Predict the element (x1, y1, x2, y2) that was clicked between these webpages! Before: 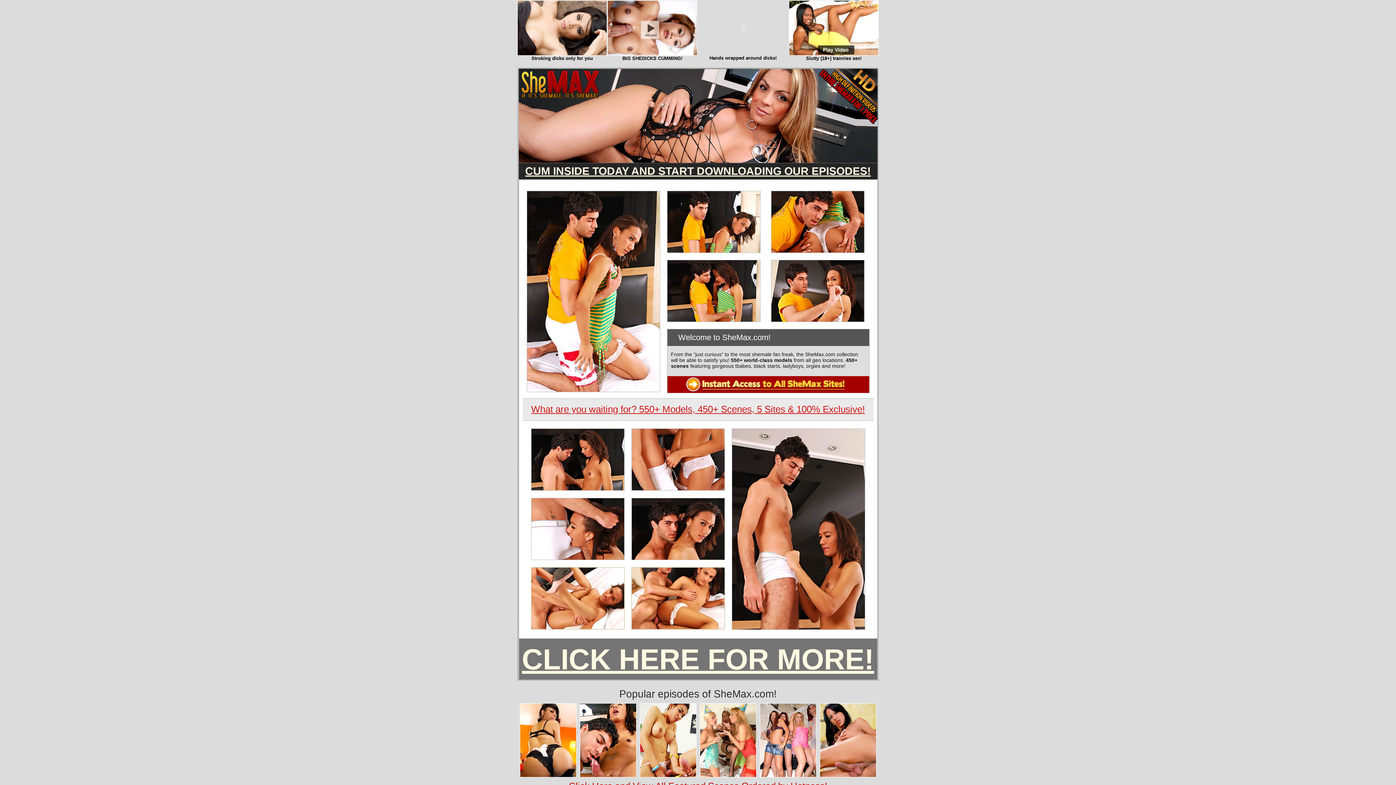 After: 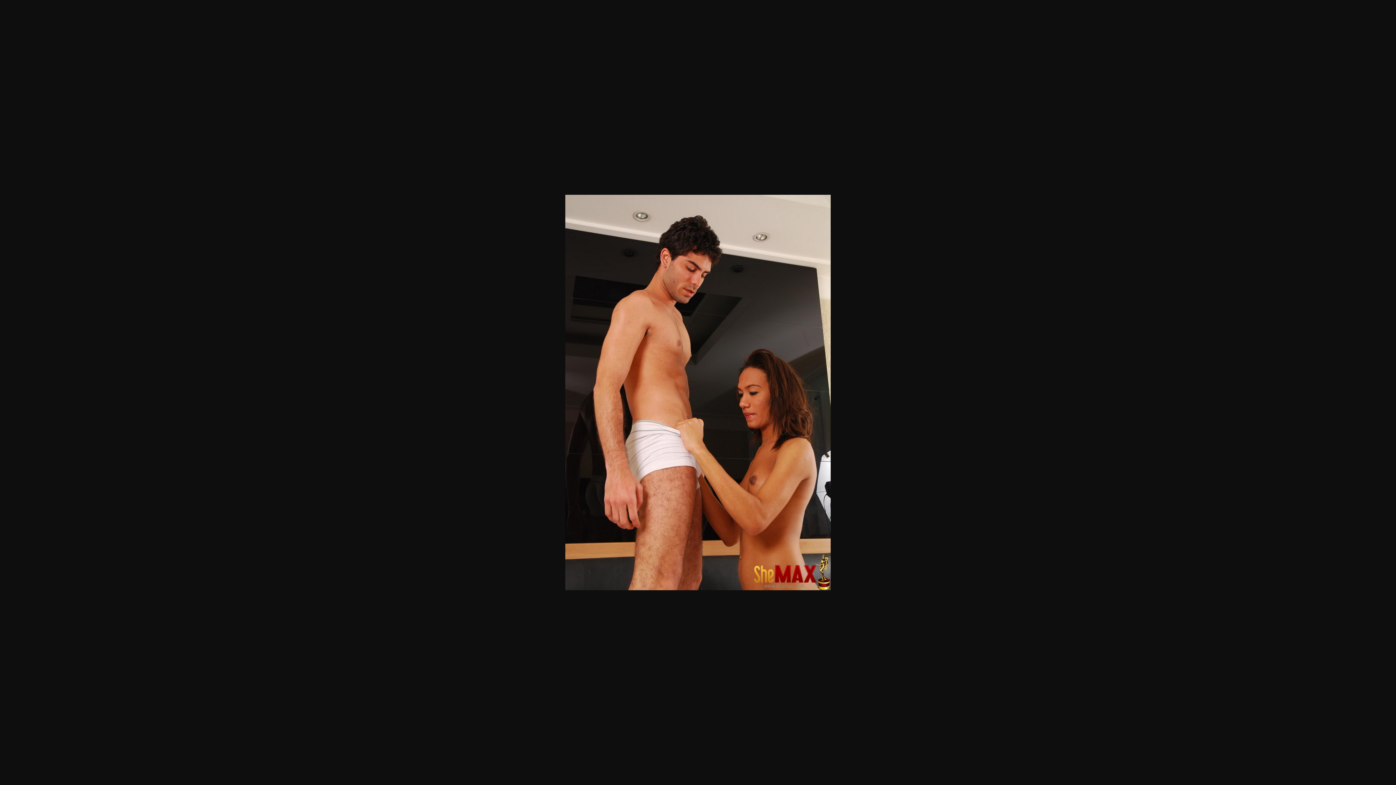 Action: bbox: (731, 625, 865, 631)